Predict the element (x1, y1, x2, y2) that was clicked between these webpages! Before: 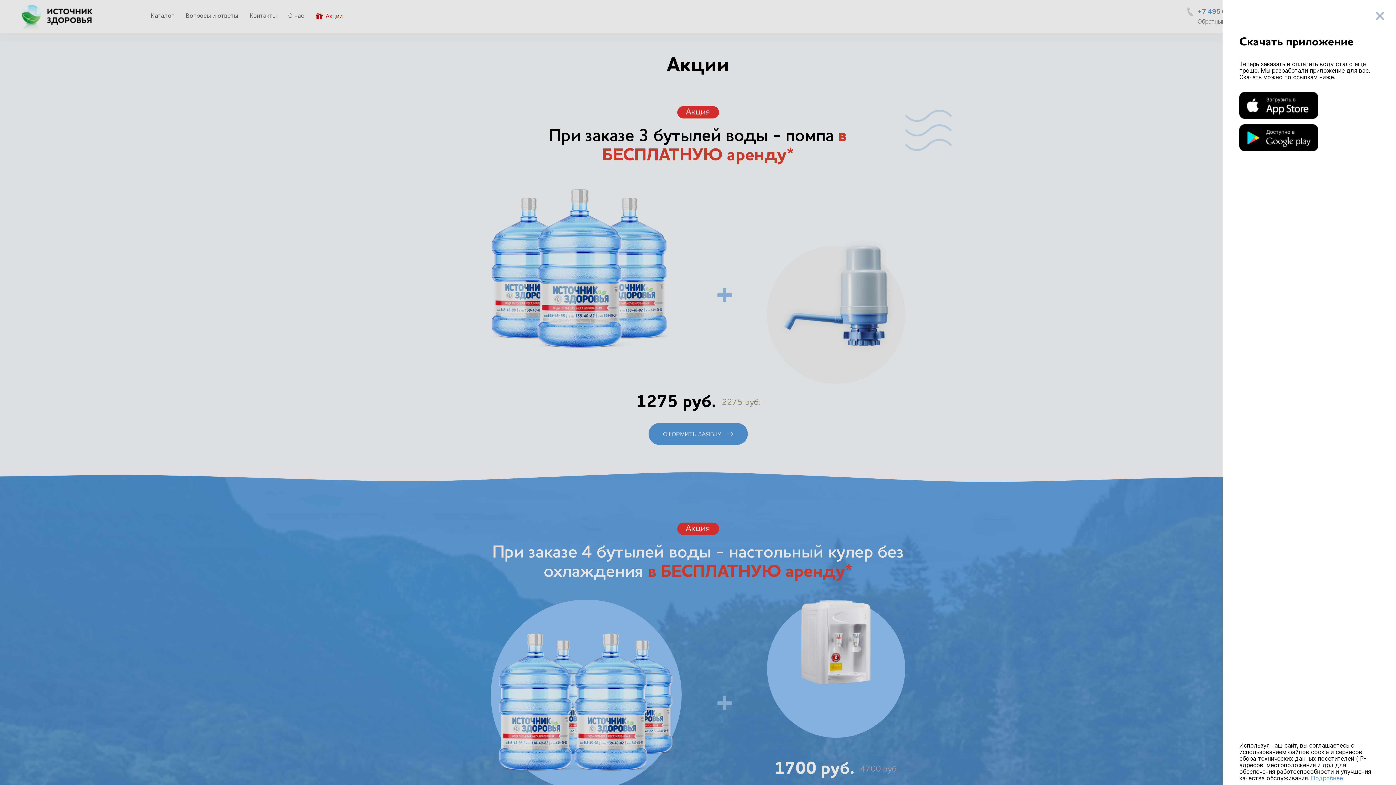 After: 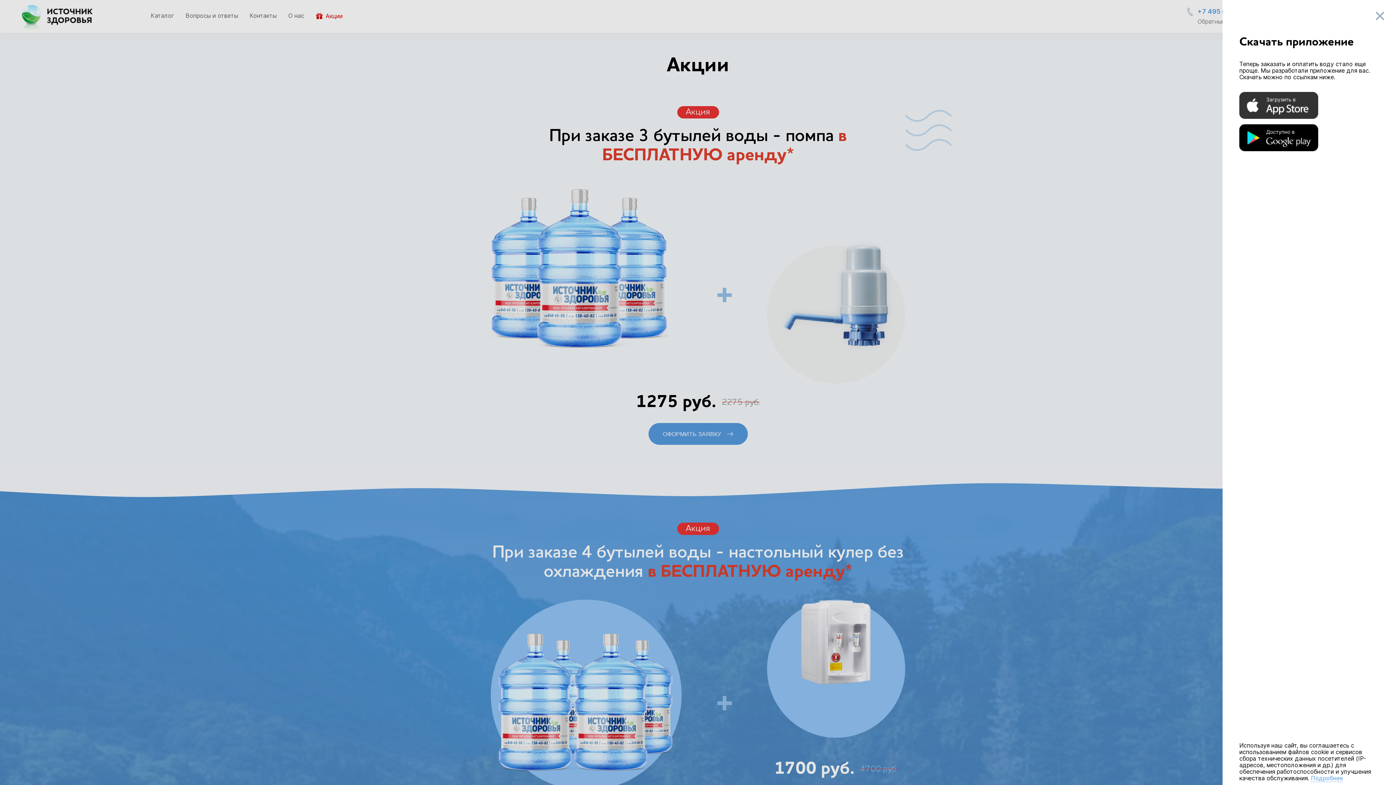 Action: bbox: (1239, 92, 1318, 118)